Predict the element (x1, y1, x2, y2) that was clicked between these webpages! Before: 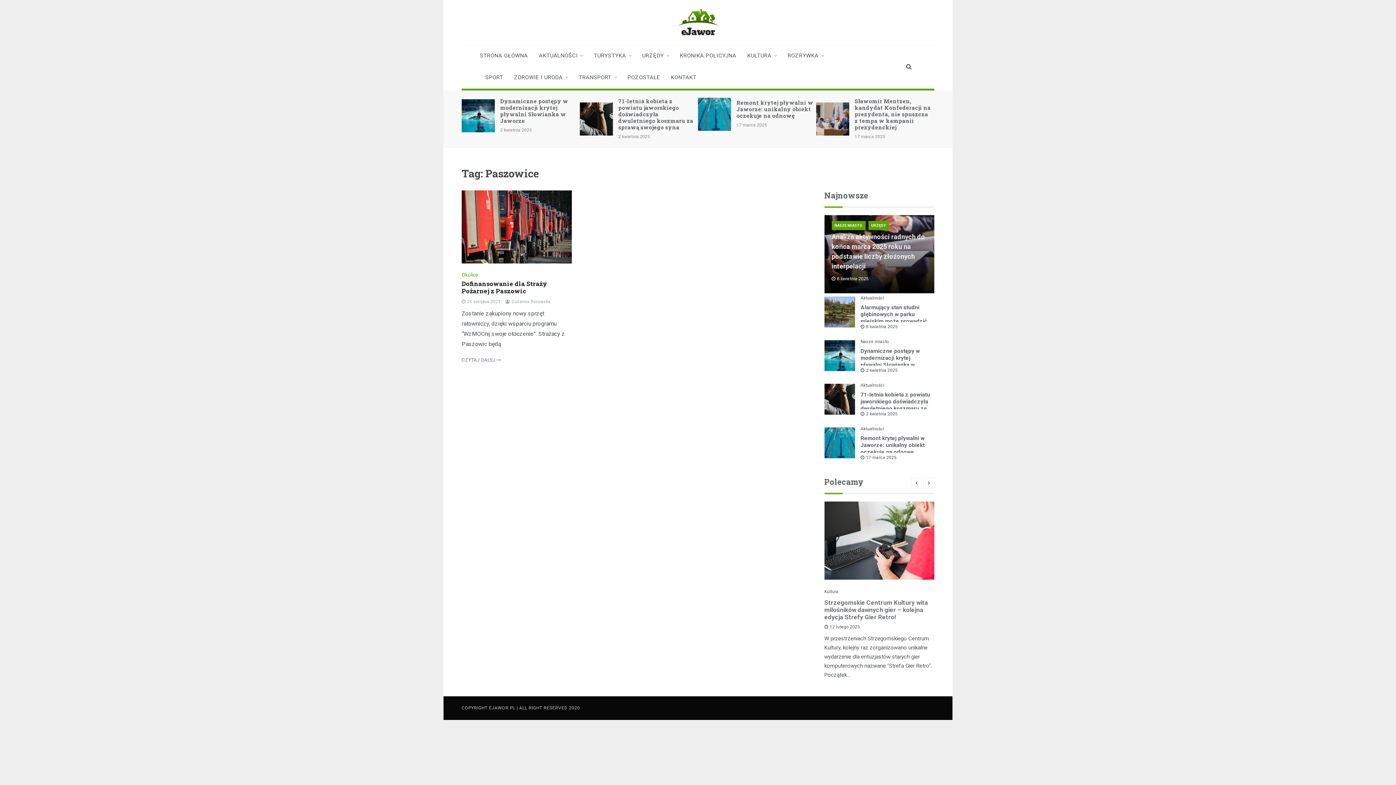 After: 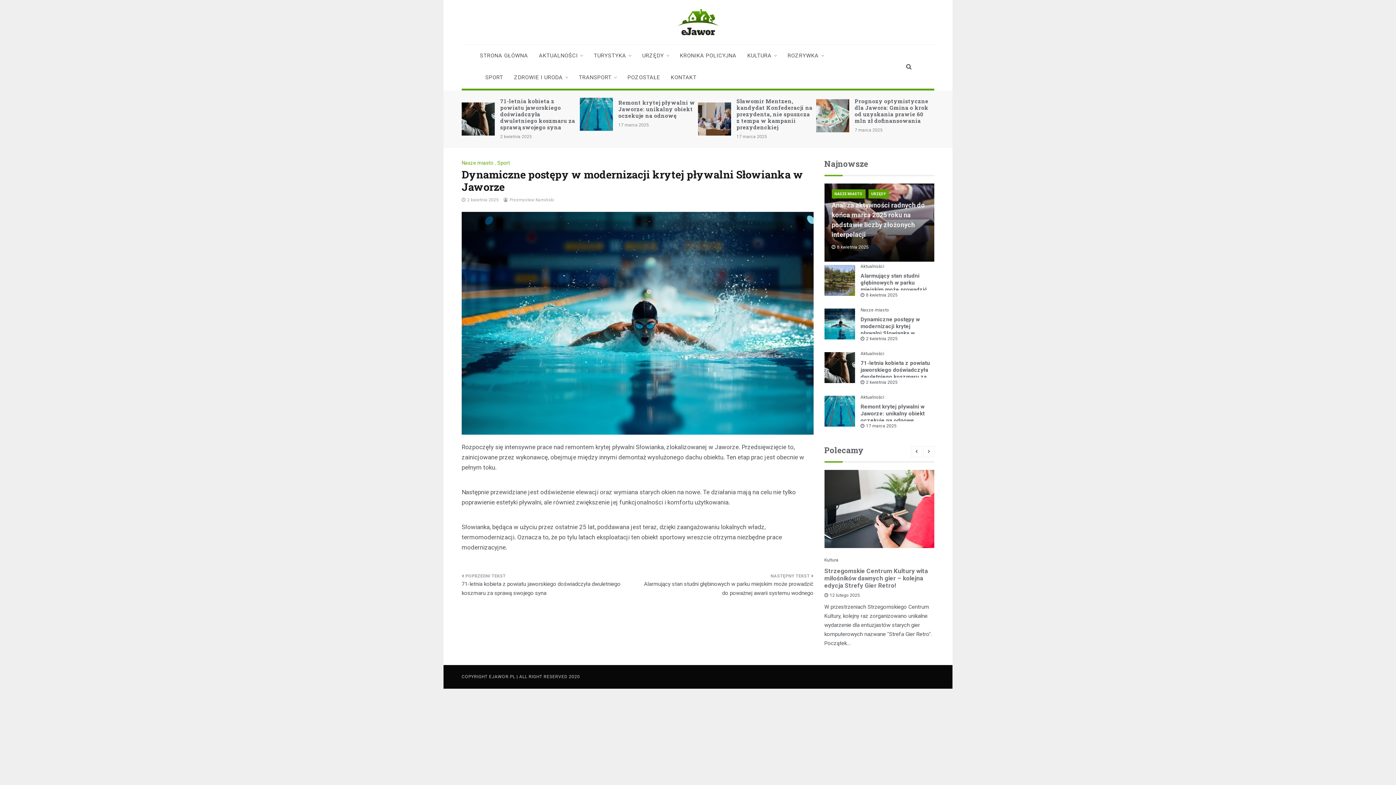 Action: label: Dynamiczne postępy w modernizacji krytej pływalni Słowianka w Jaworze bbox: (860, 347, 920, 375)